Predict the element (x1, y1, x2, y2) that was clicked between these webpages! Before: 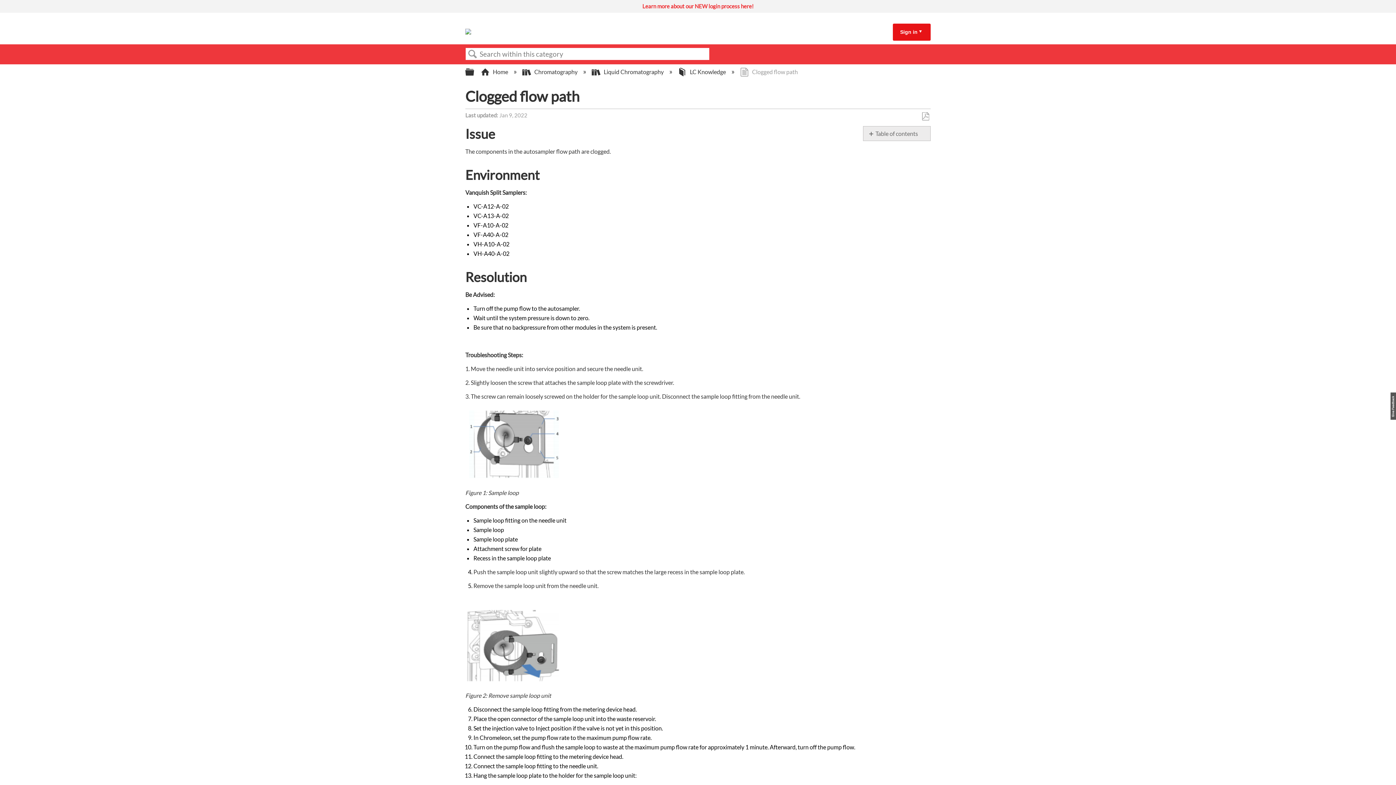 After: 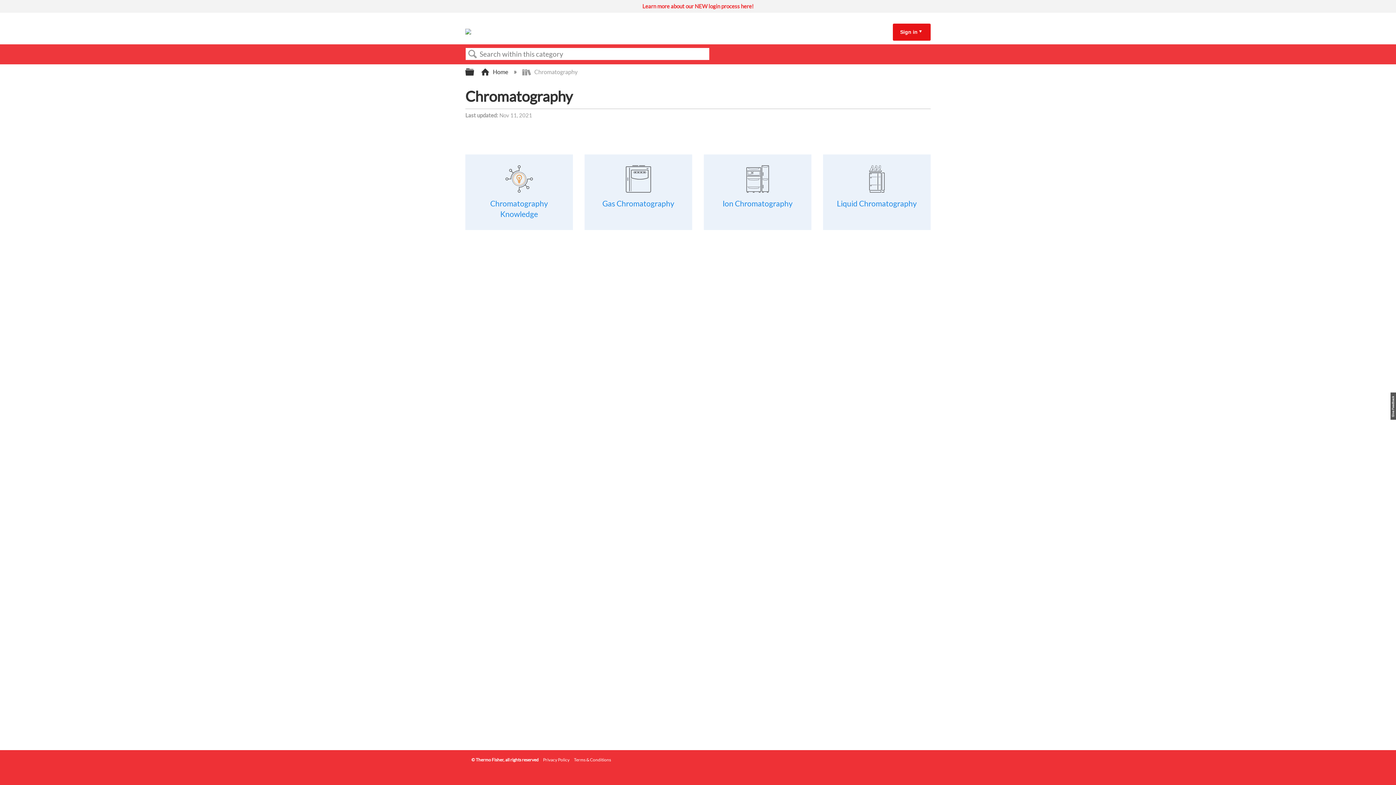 Action: bbox: (522, 68, 578, 75) label:  Chromatography 